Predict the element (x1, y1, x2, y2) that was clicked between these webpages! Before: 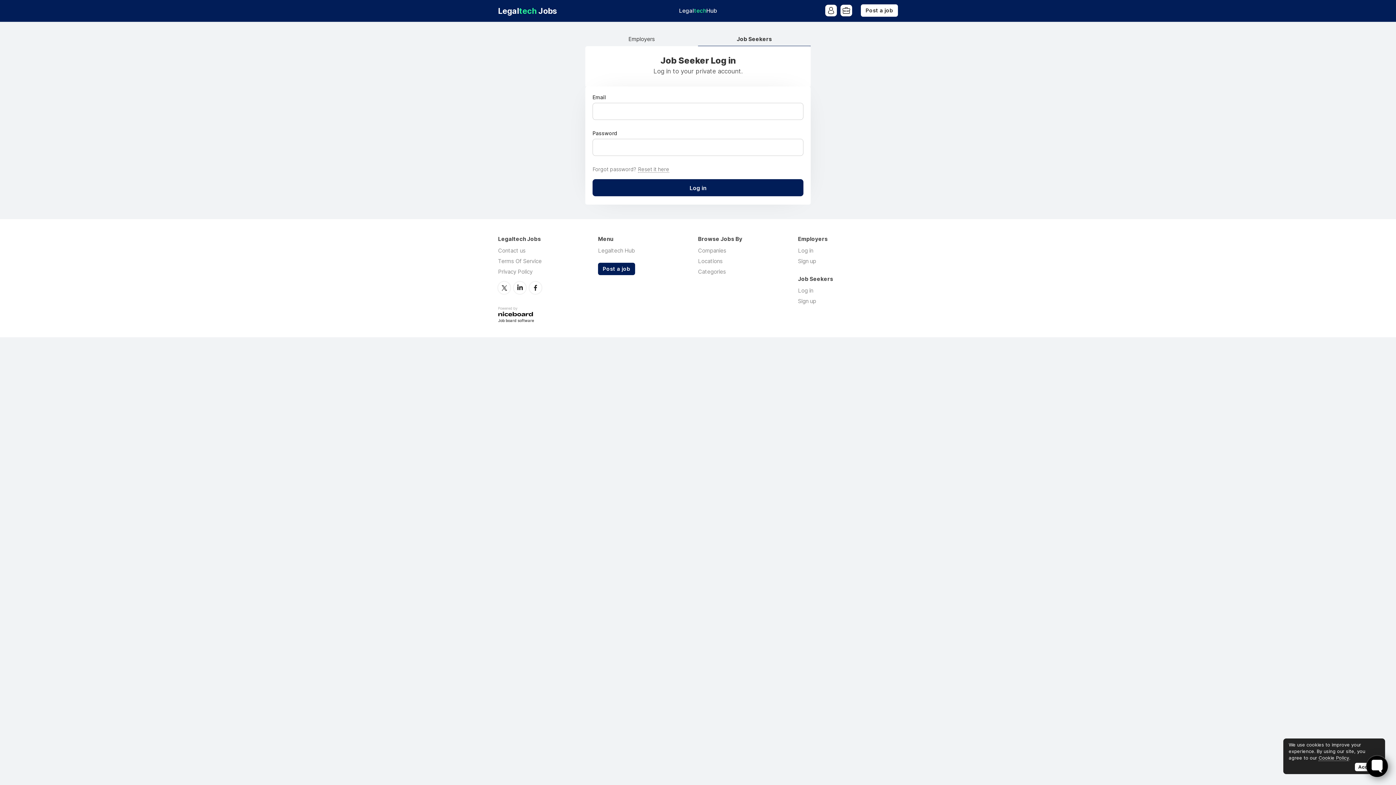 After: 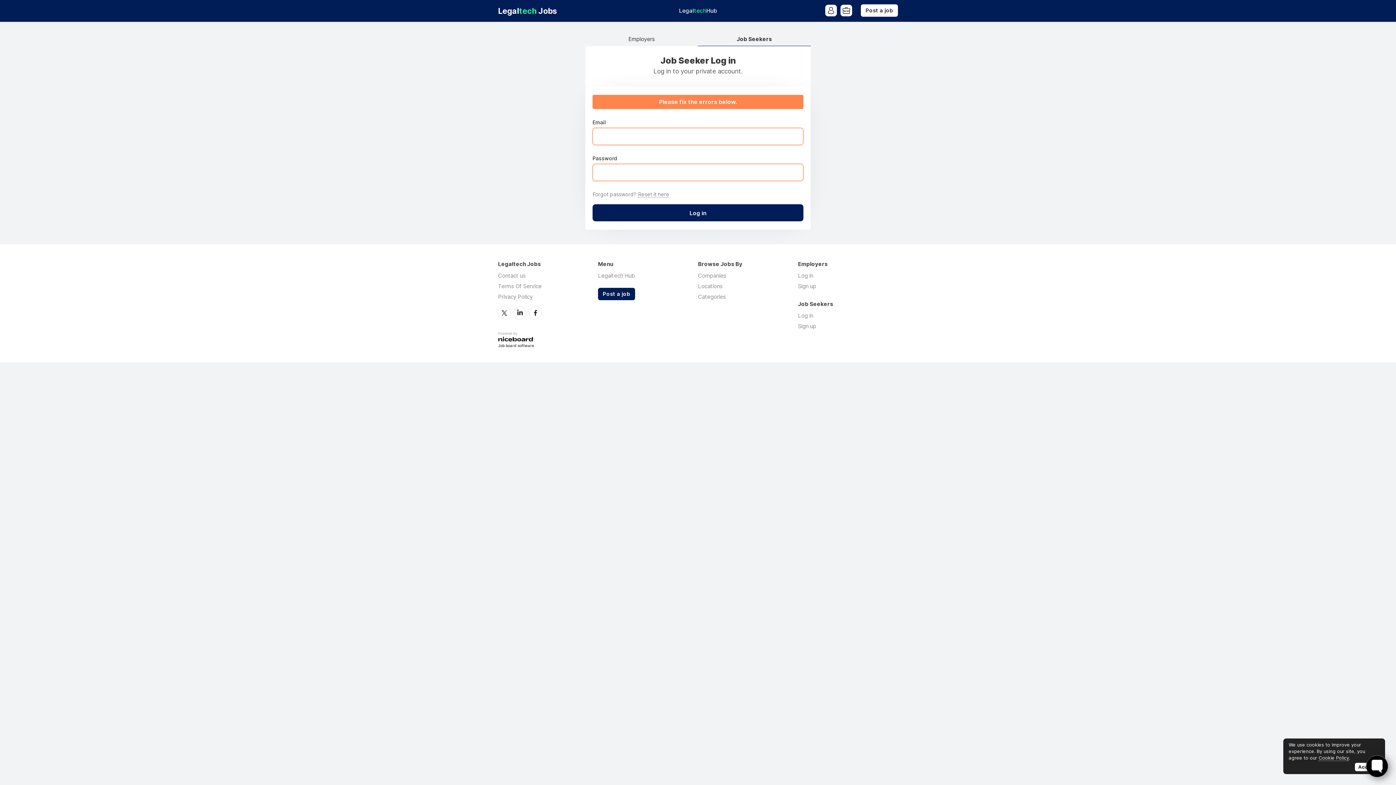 Action: bbox: (592, 179, 803, 196) label: Log in